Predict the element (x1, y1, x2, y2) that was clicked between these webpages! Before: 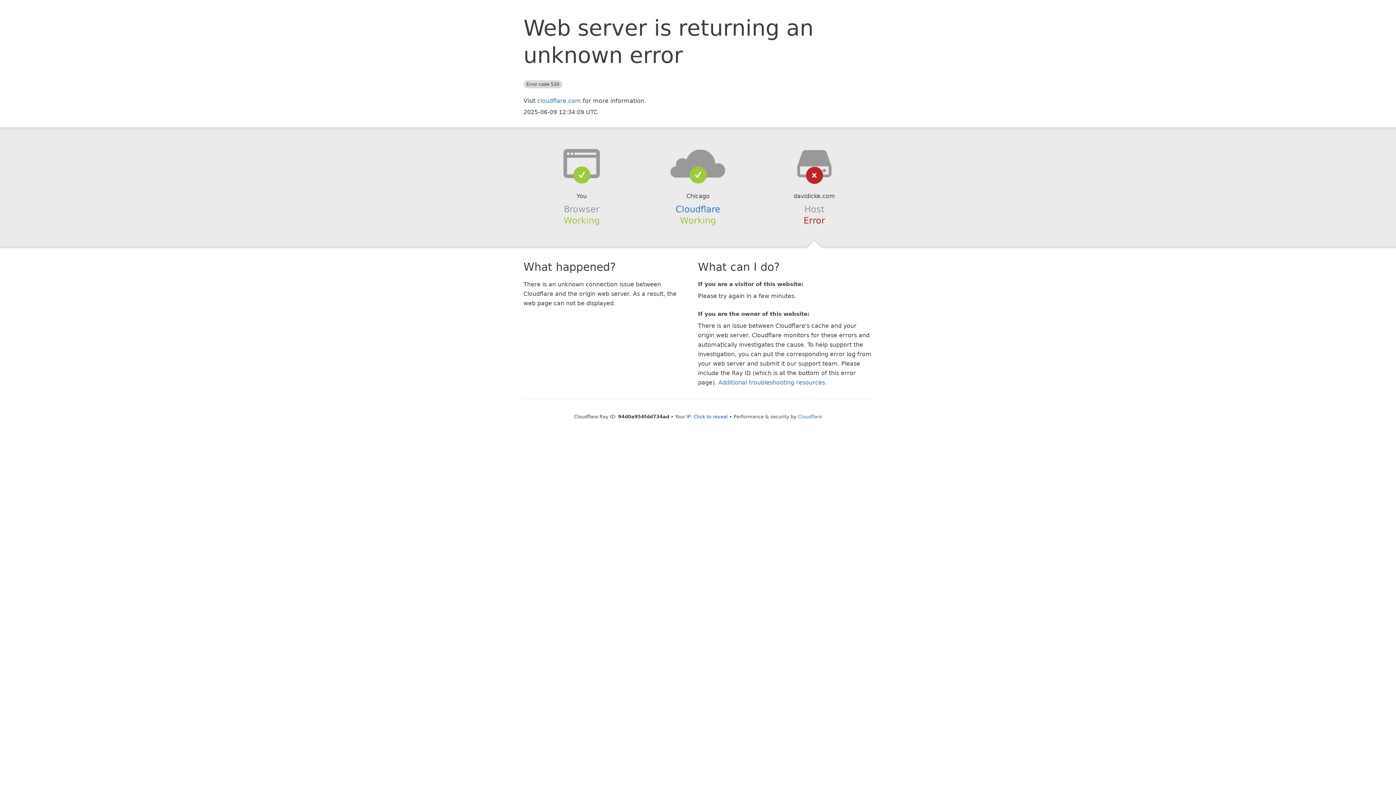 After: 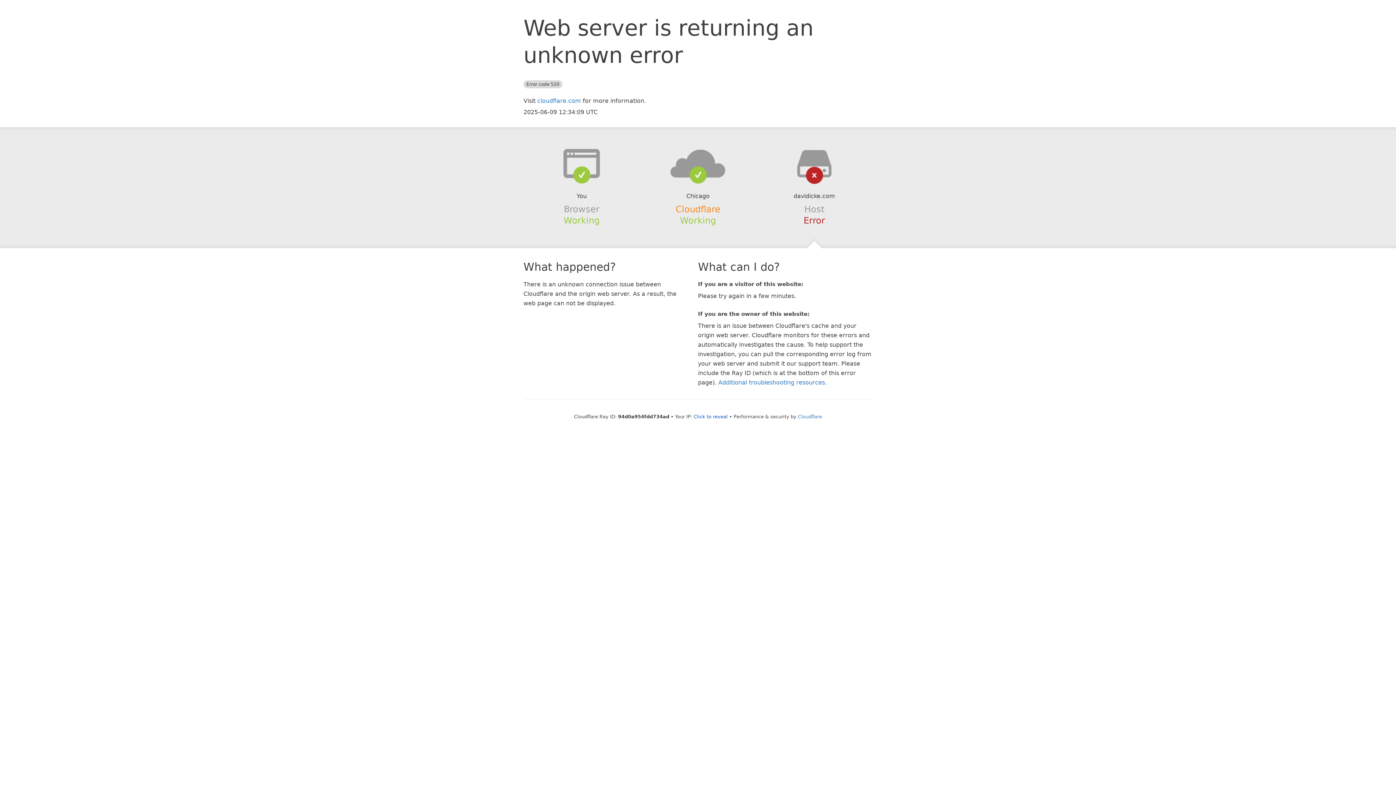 Action: label: Cloudflare bbox: (675, 204, 720, 214)